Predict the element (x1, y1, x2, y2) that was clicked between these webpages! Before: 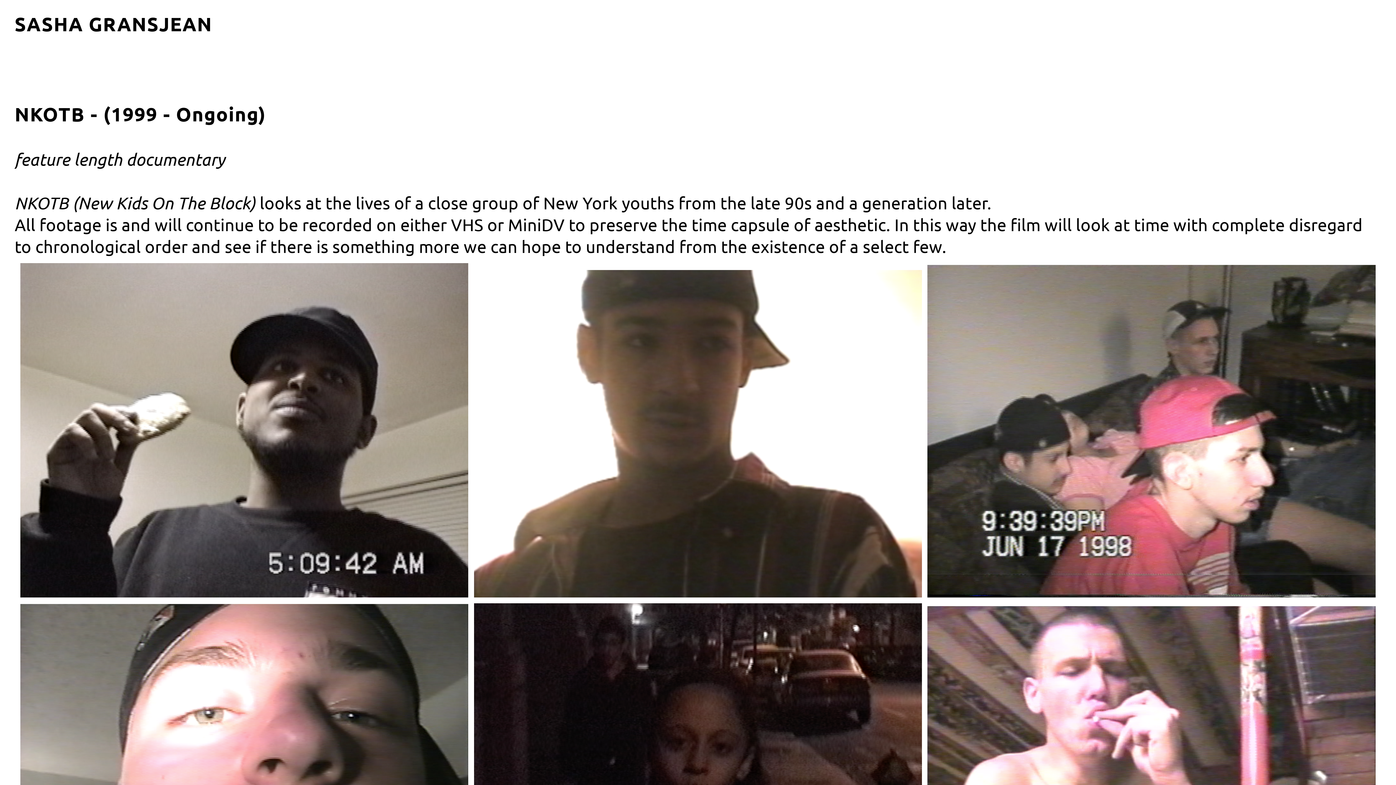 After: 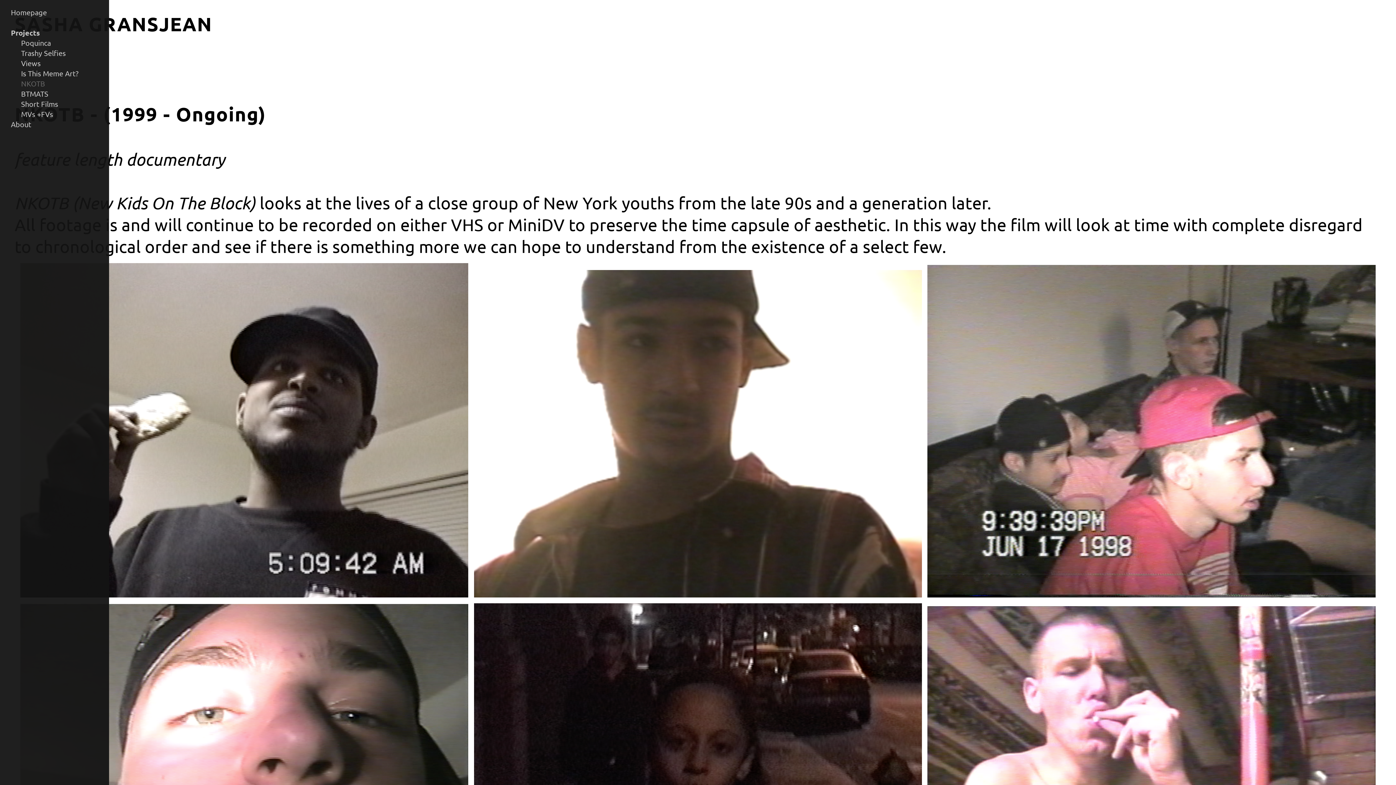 Action: label: SASHA GRANSJEAN bbox: (14, 11, 212, 38)